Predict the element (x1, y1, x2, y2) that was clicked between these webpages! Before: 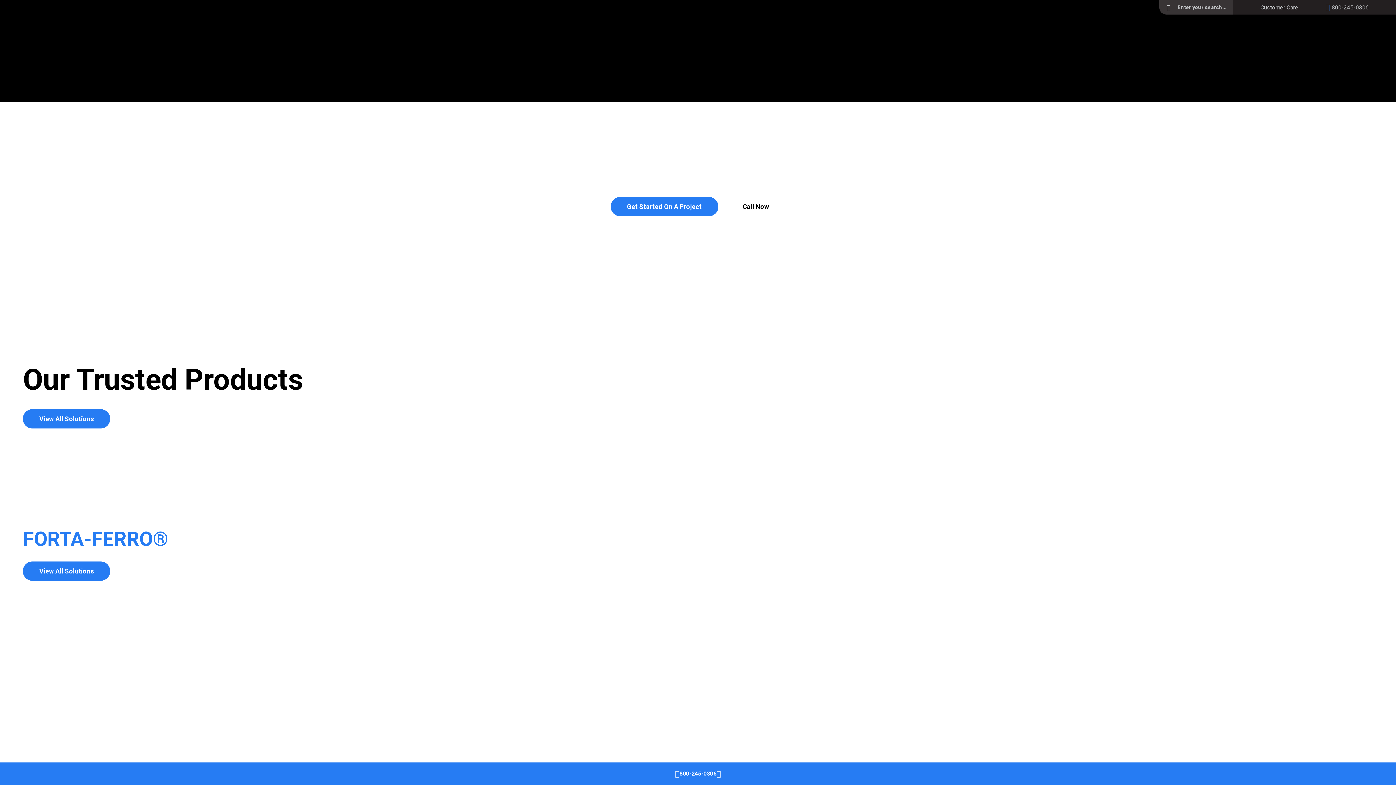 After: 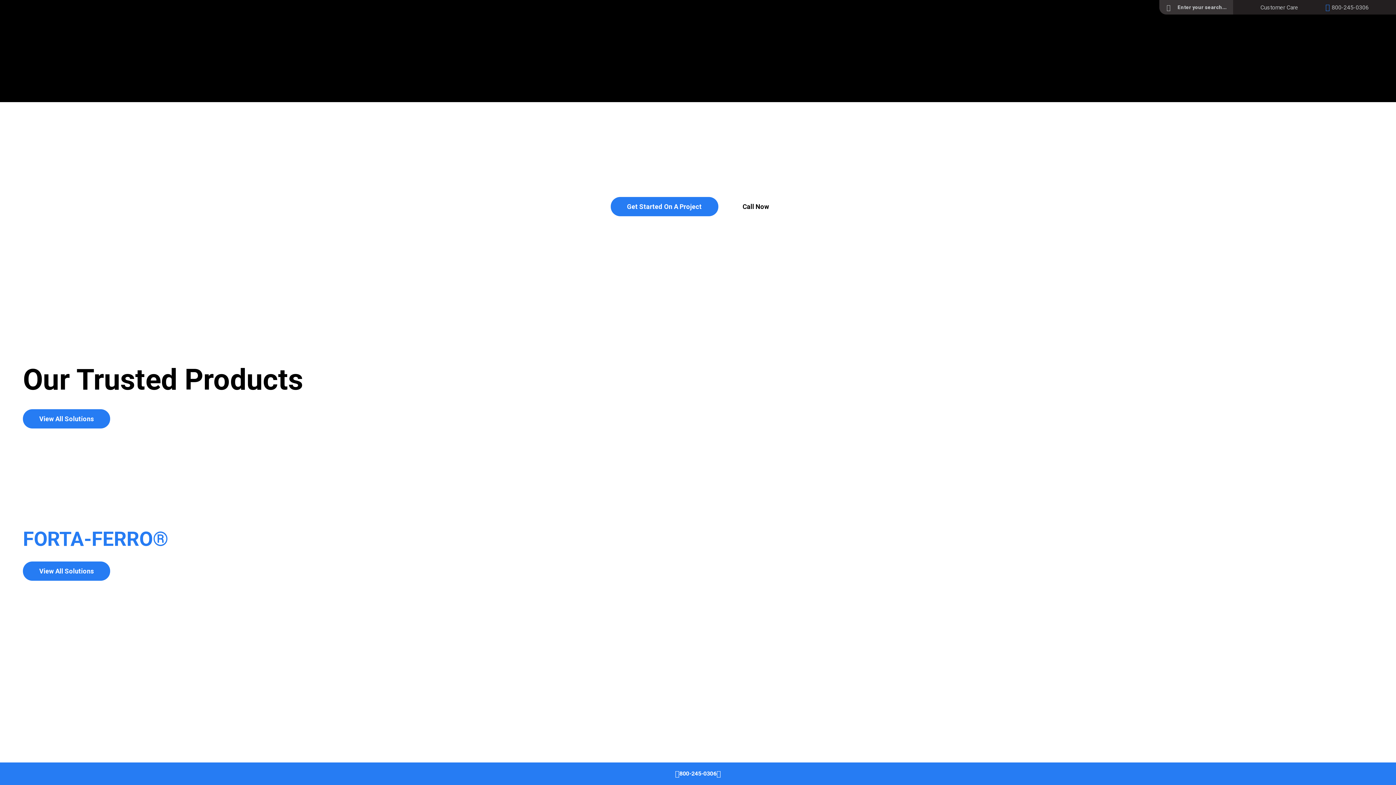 Action: bbox: (22, 50, 98, 56)